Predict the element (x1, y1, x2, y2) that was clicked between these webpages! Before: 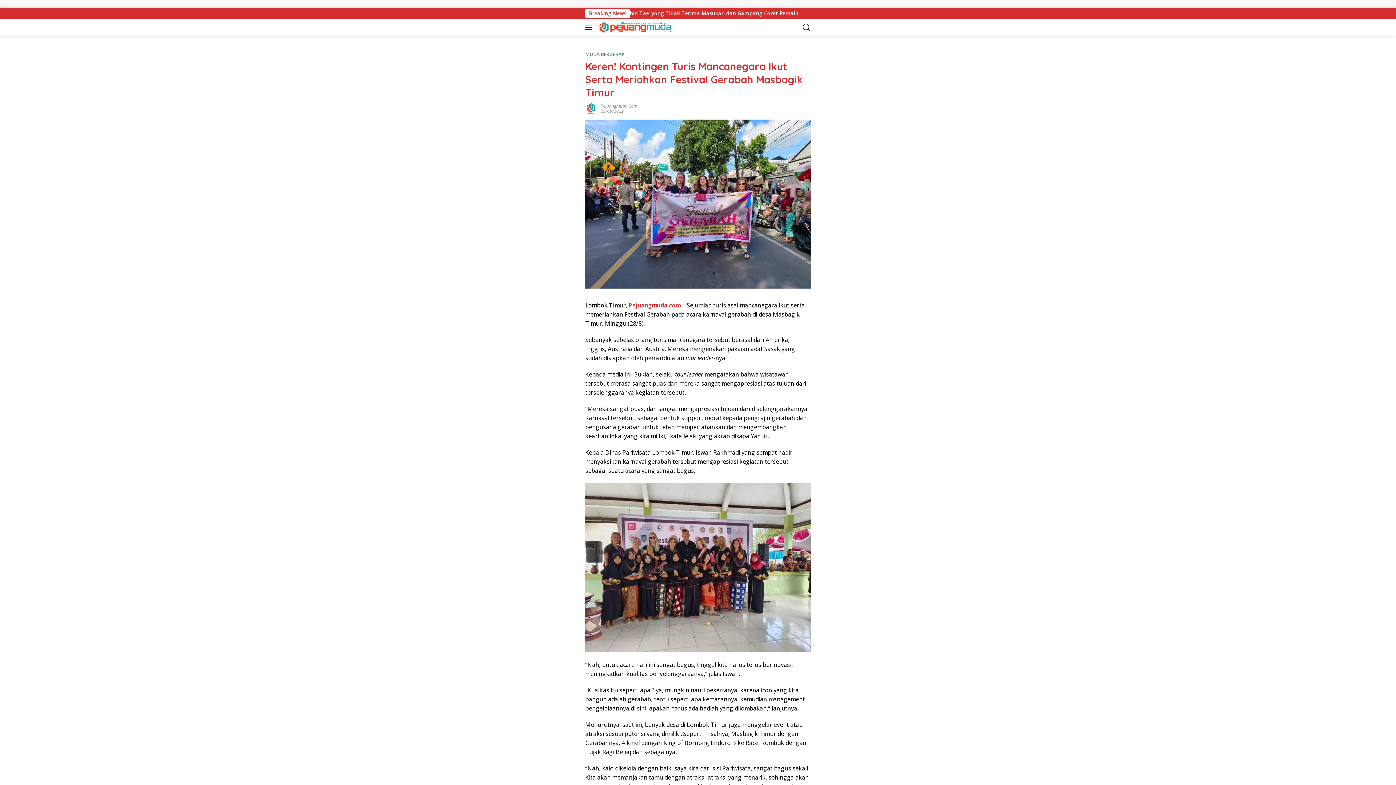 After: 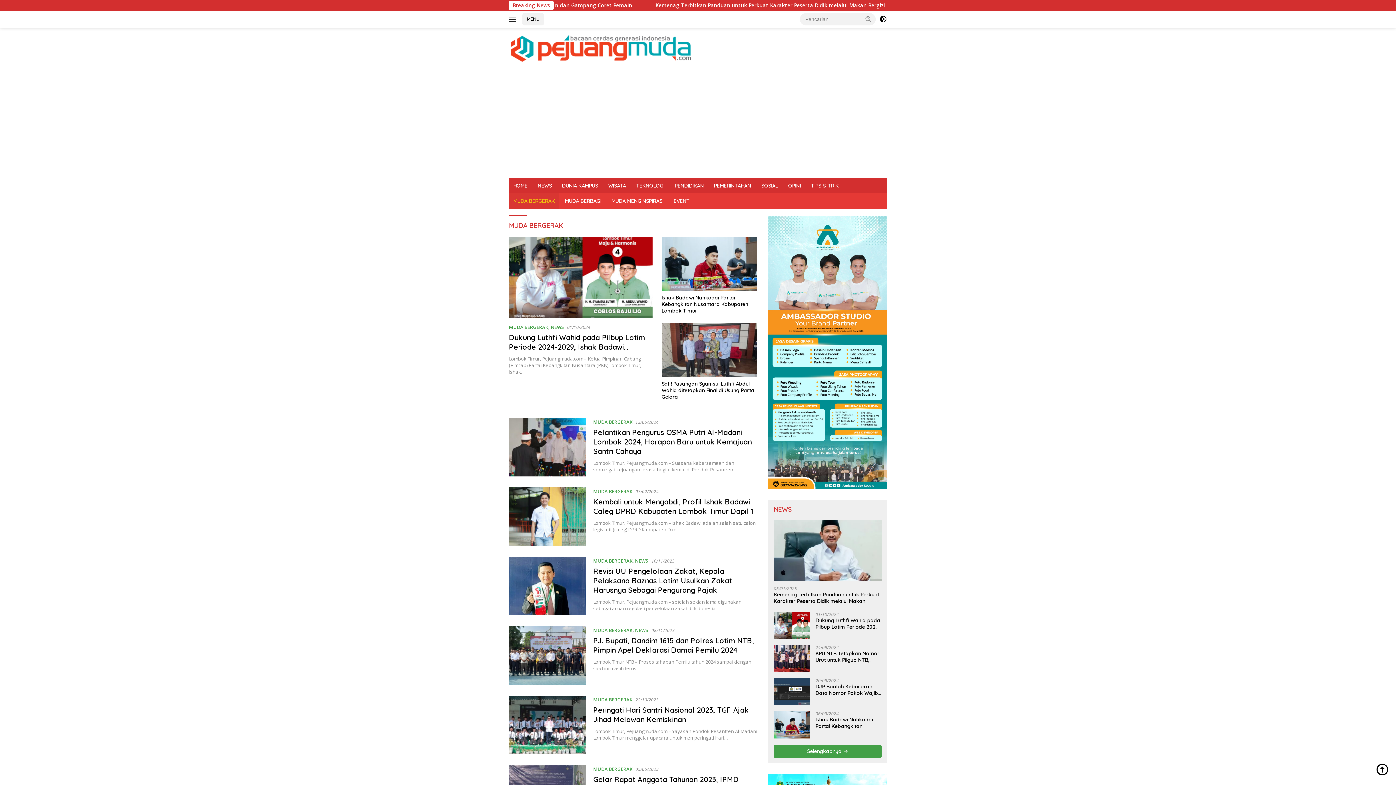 Action: label: MUDA BERGERAK bbox: (585, 50, 624, 57)